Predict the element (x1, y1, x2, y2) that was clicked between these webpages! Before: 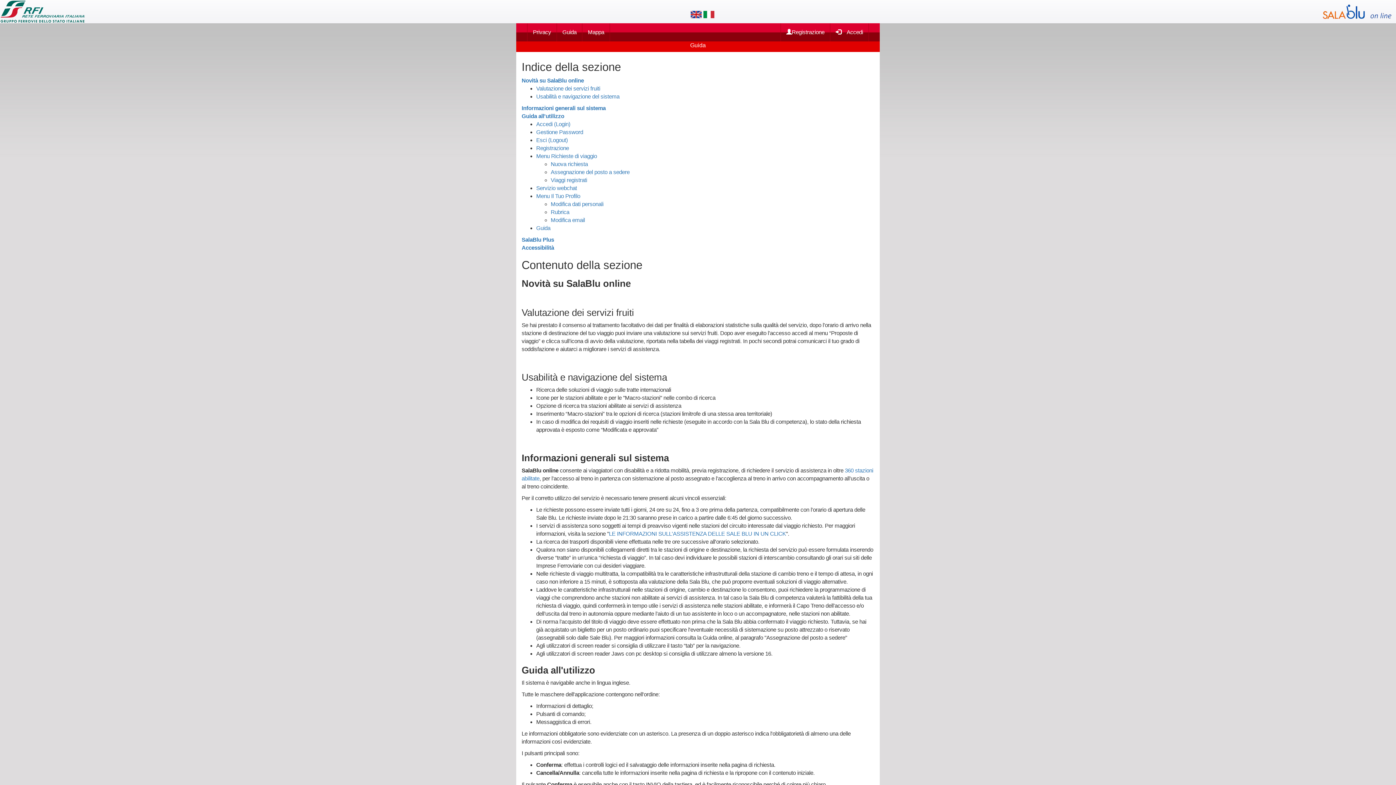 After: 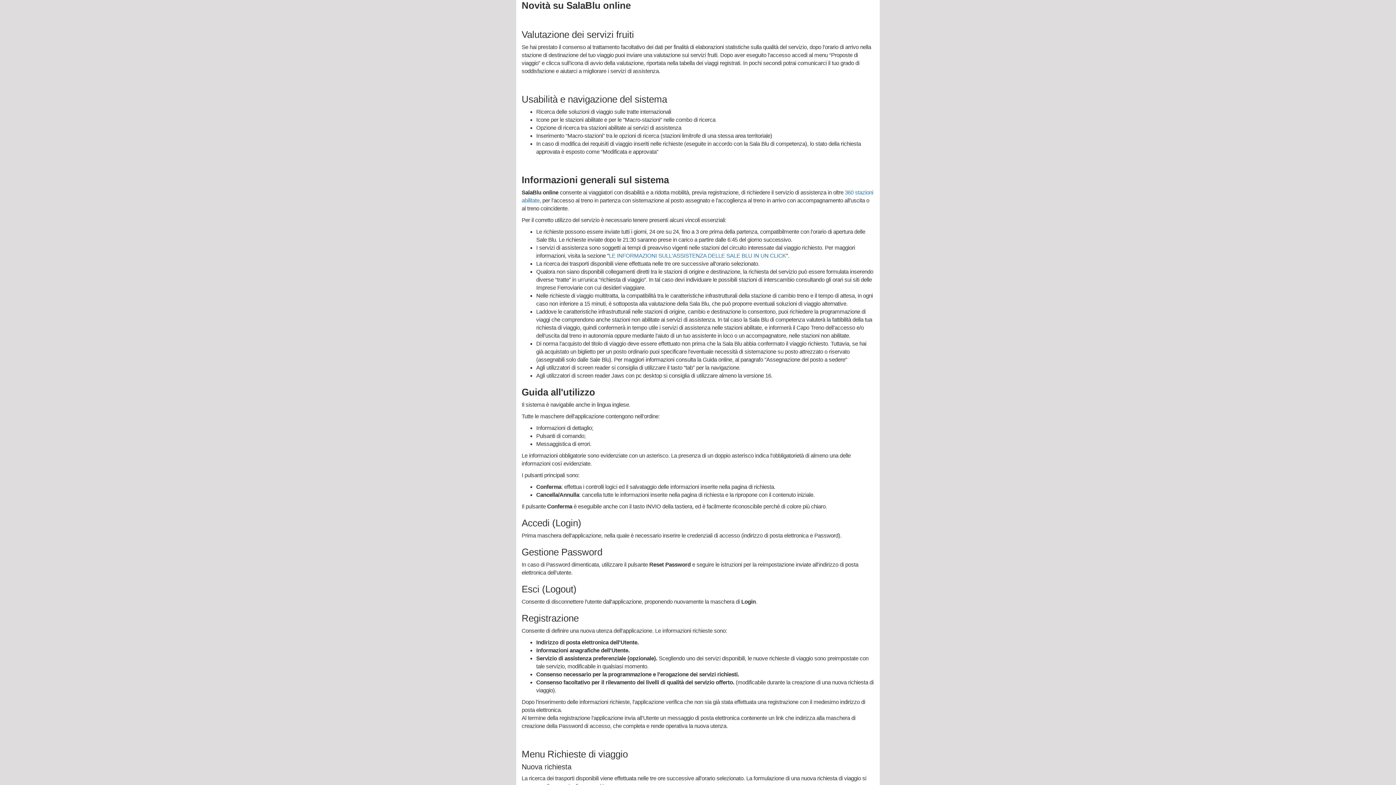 Action: bbox: (521, 77, 584, 83) label: Novità su SalaBlu online